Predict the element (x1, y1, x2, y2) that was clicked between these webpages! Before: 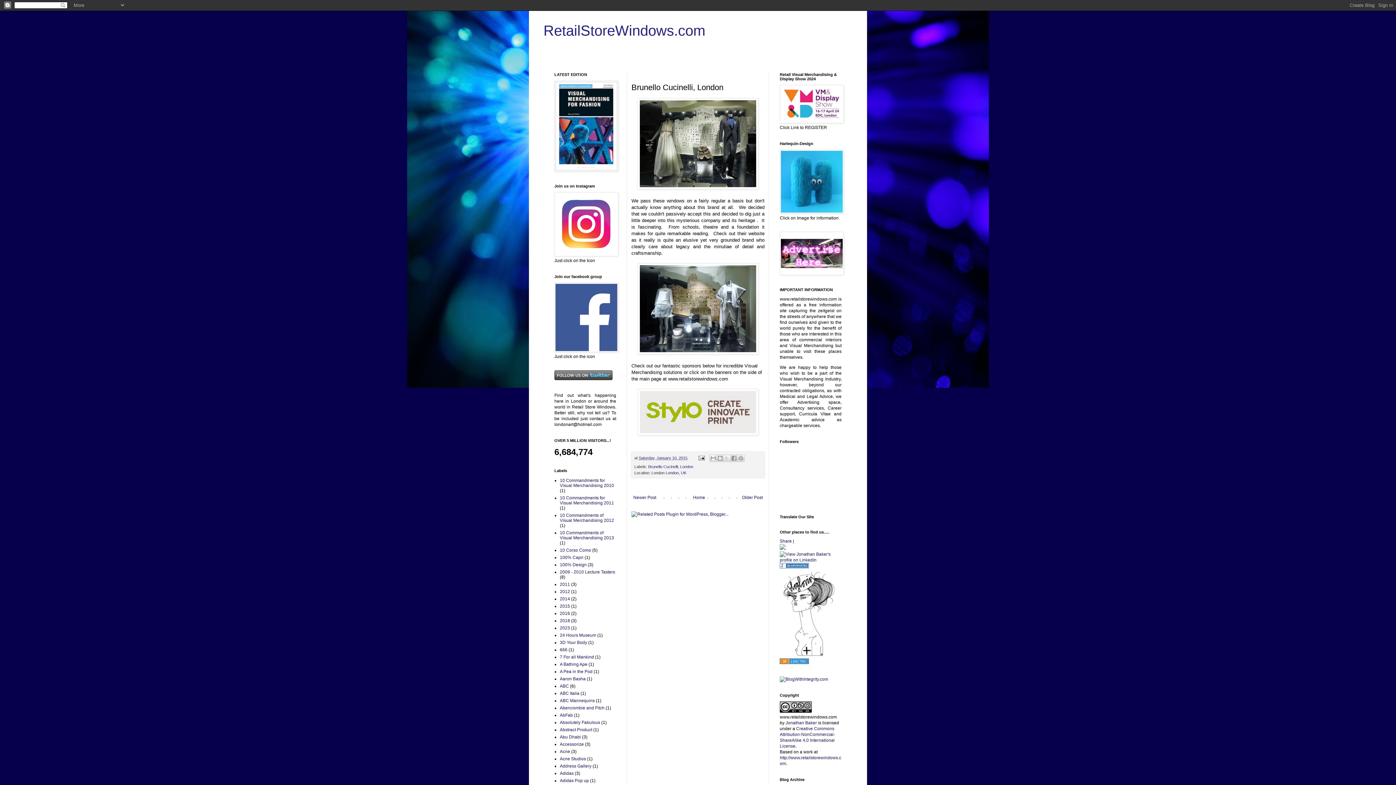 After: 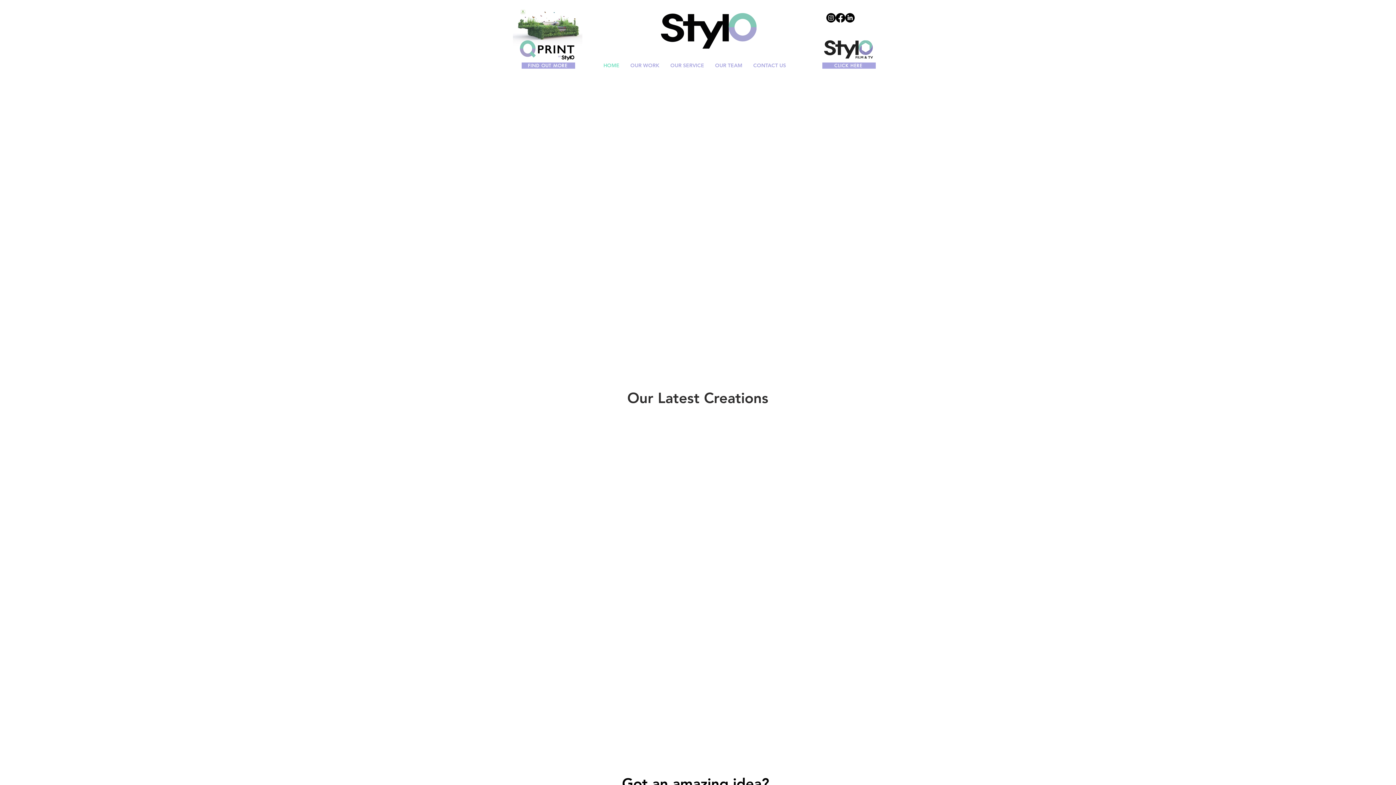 Action: bbox: (637, 431, 758, 436)